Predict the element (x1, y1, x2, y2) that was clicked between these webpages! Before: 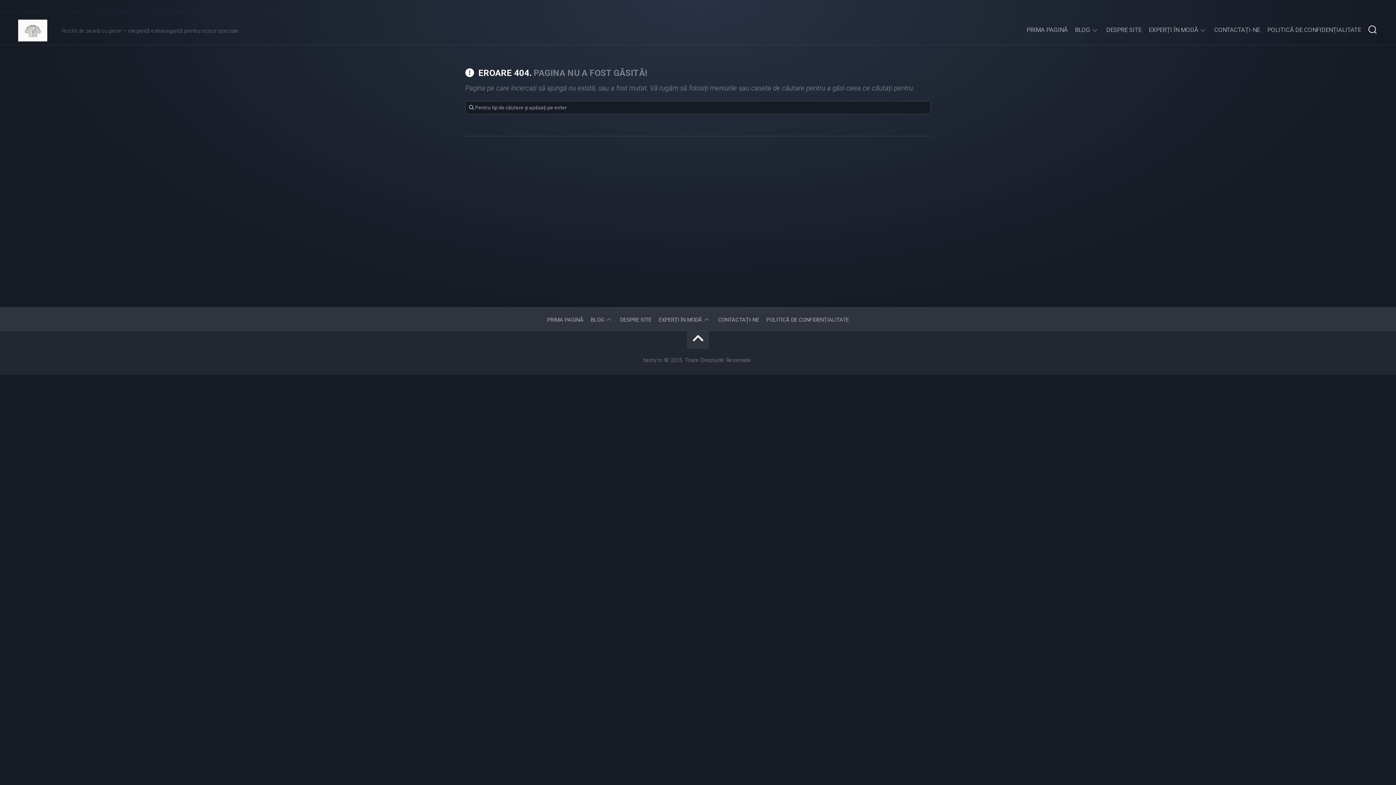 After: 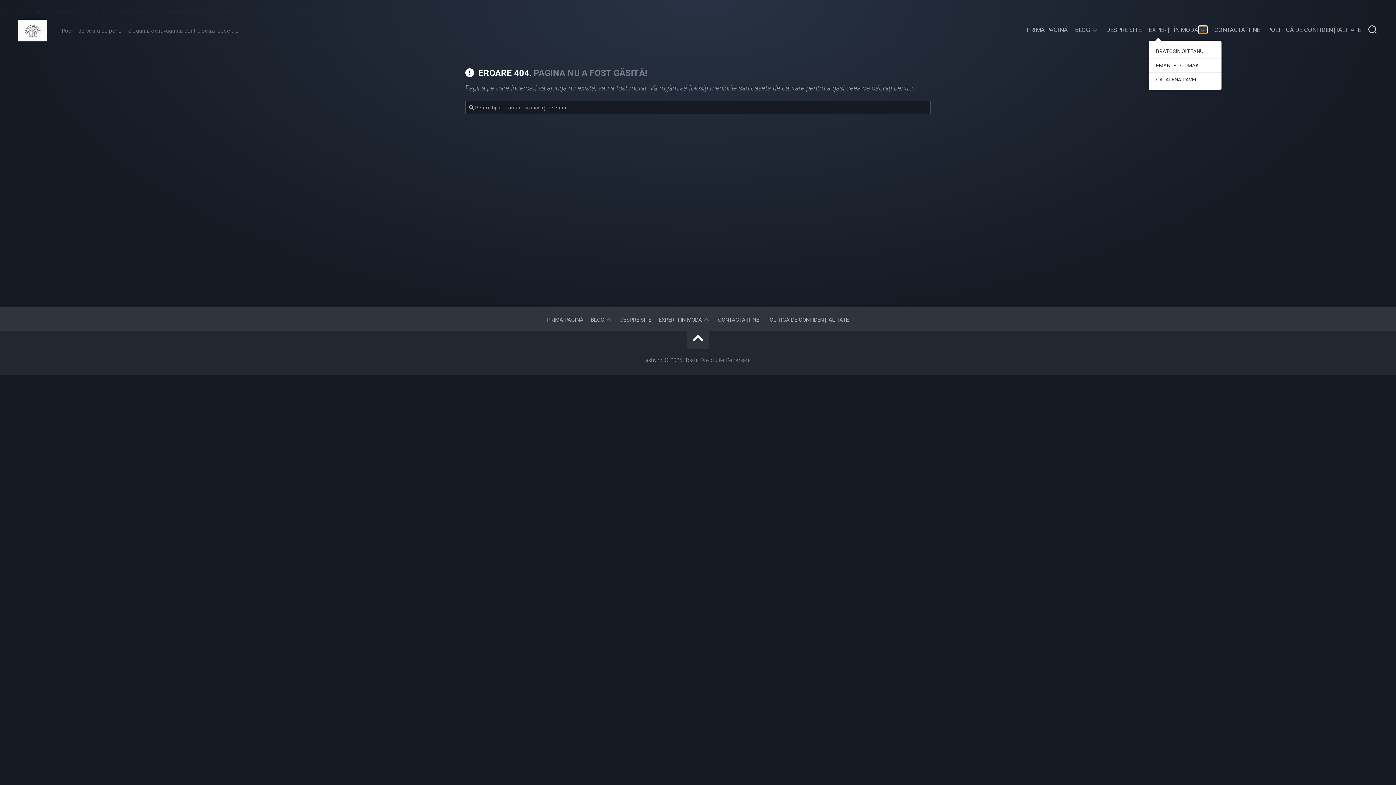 Action: bbox: (1199, 26, 1207, 33)